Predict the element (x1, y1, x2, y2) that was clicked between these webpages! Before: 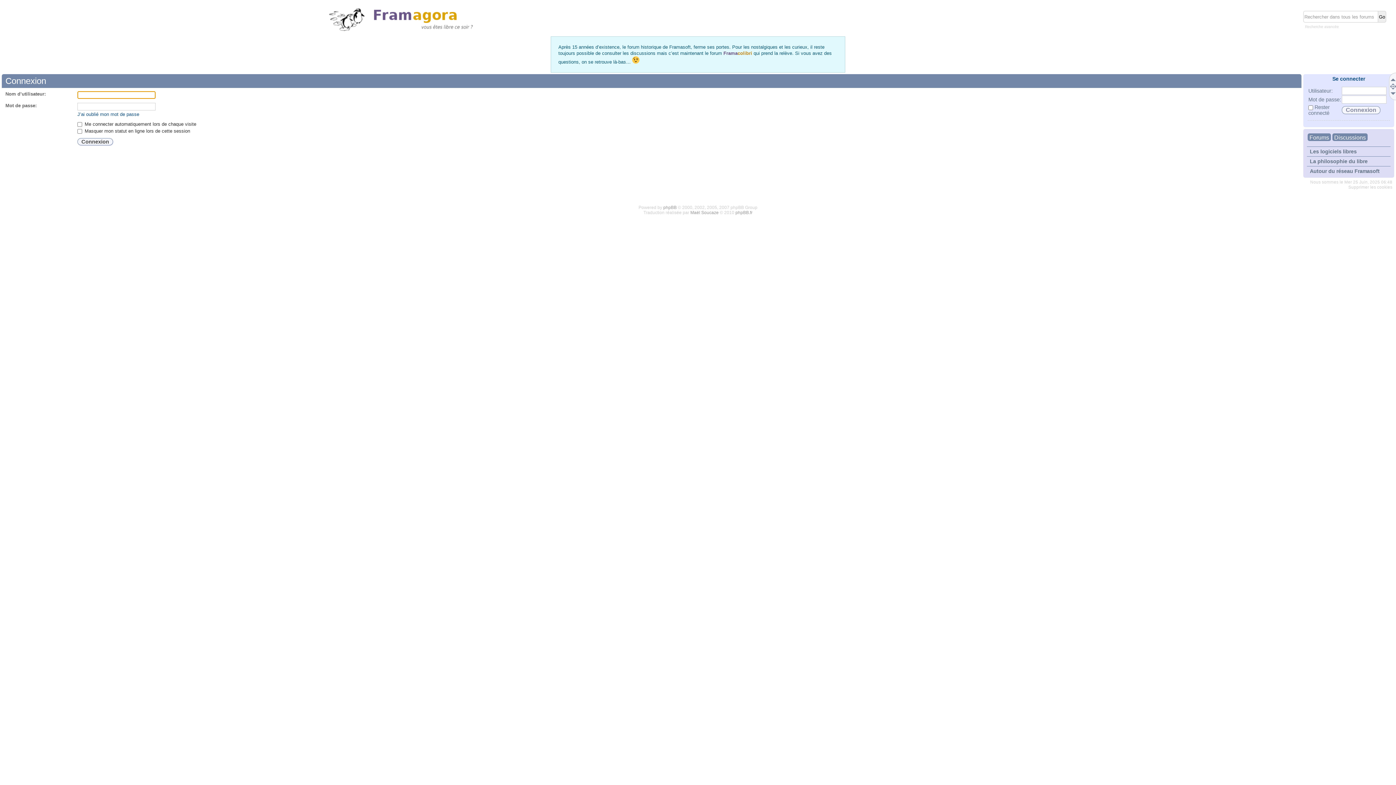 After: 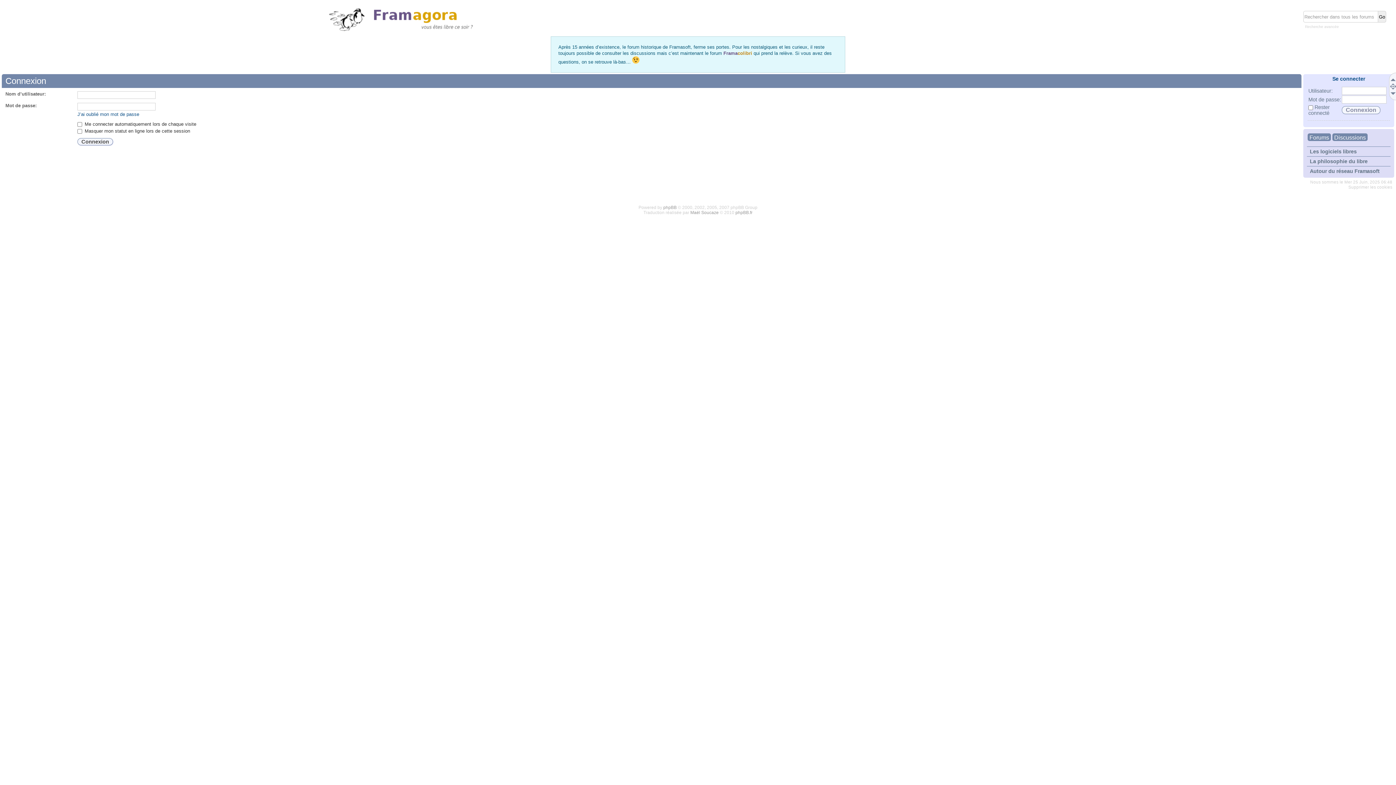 Action: bbox: (1390, 74, 1397, 81)